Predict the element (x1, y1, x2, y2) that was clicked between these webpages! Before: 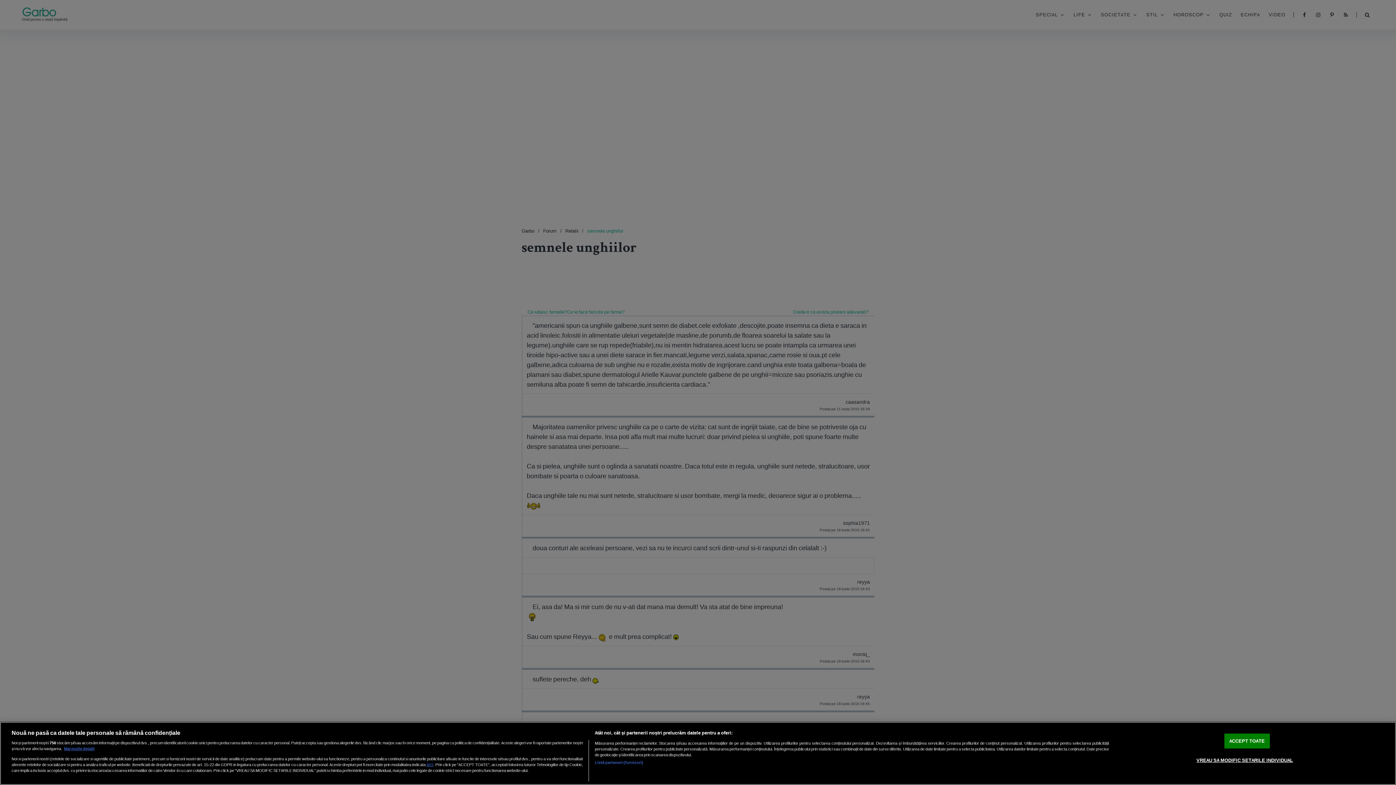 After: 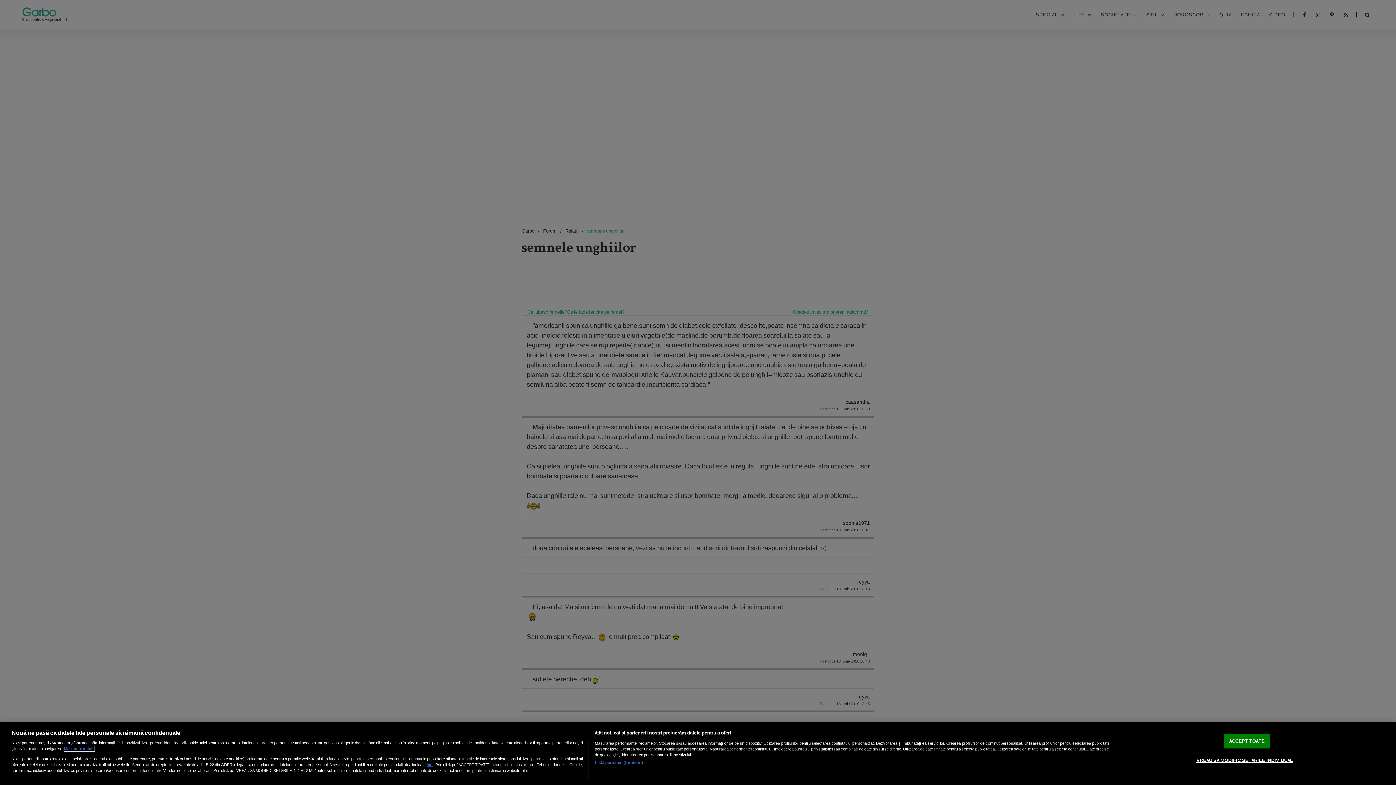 Action: label: Mai multe informații despre confidențialitatea datelor dvs., se deschide într-o fereastră nouă bbox: (64, 746, 94, 751)